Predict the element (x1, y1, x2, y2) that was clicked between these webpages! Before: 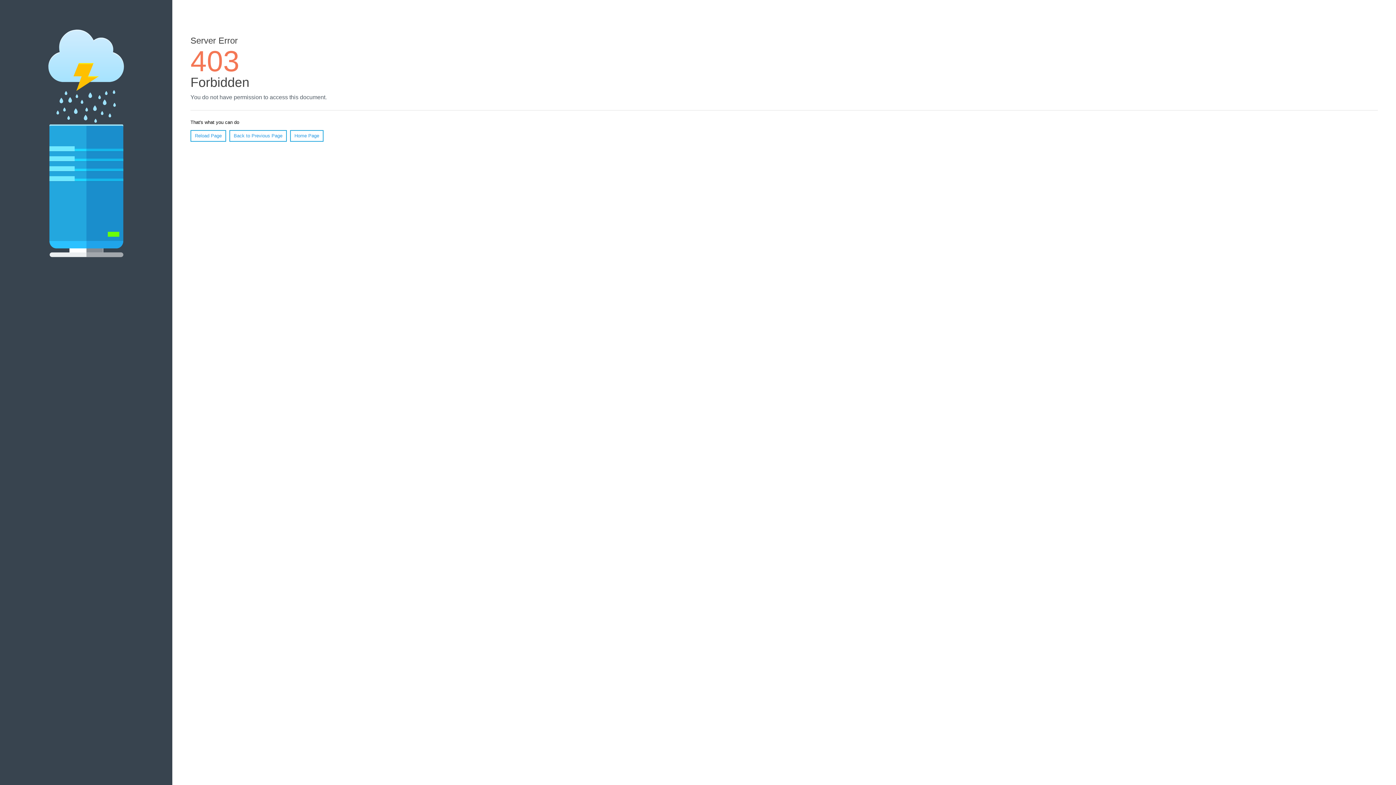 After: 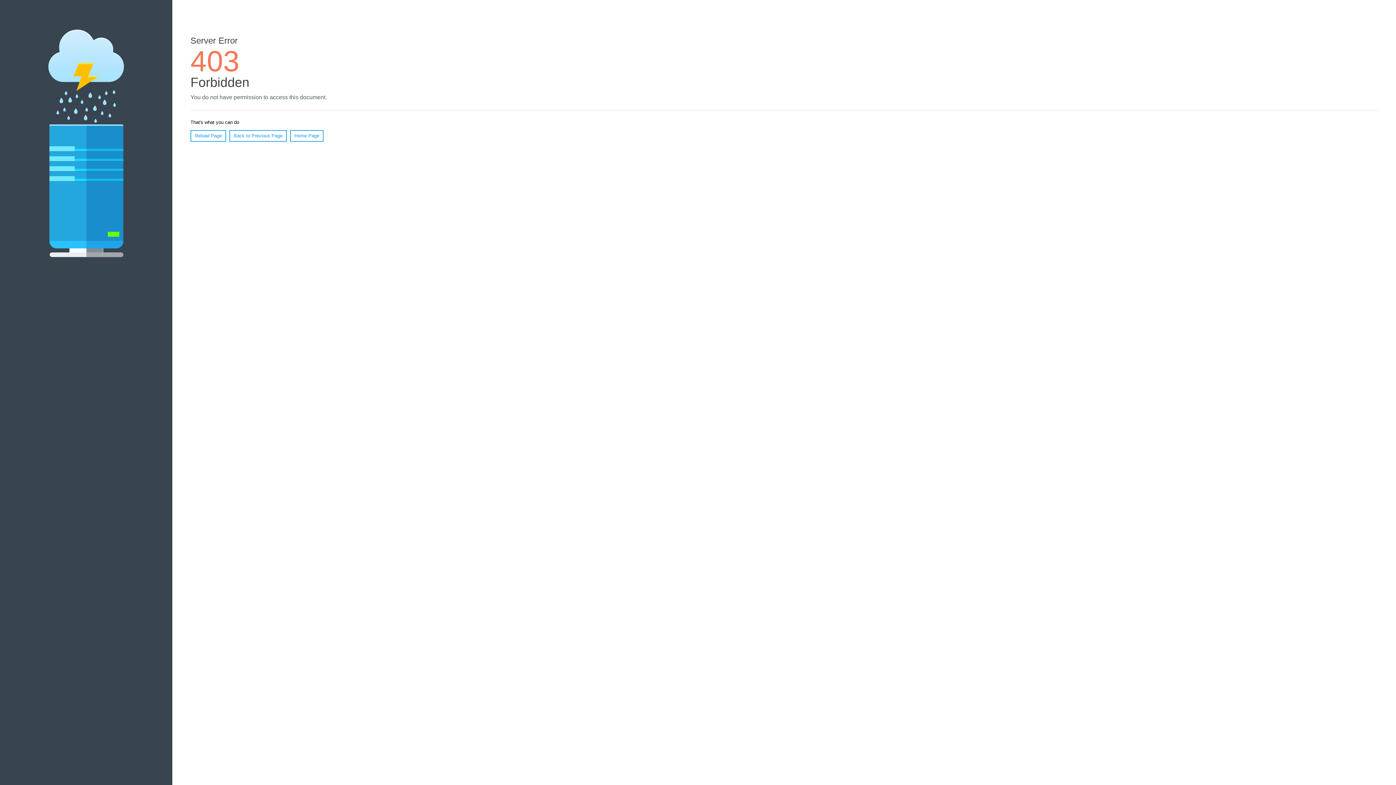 Action: bbox: (190, 130, 226, 141) label: Reload Page